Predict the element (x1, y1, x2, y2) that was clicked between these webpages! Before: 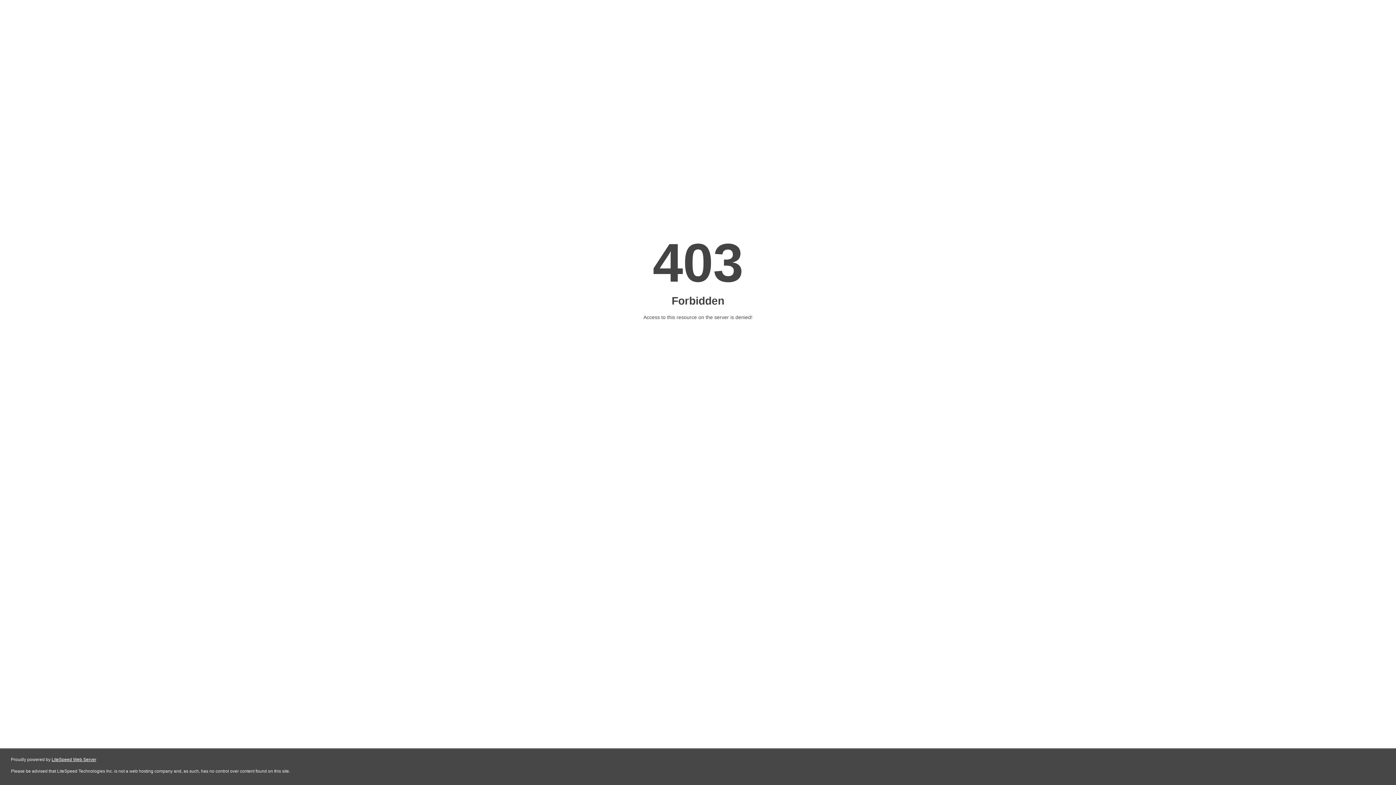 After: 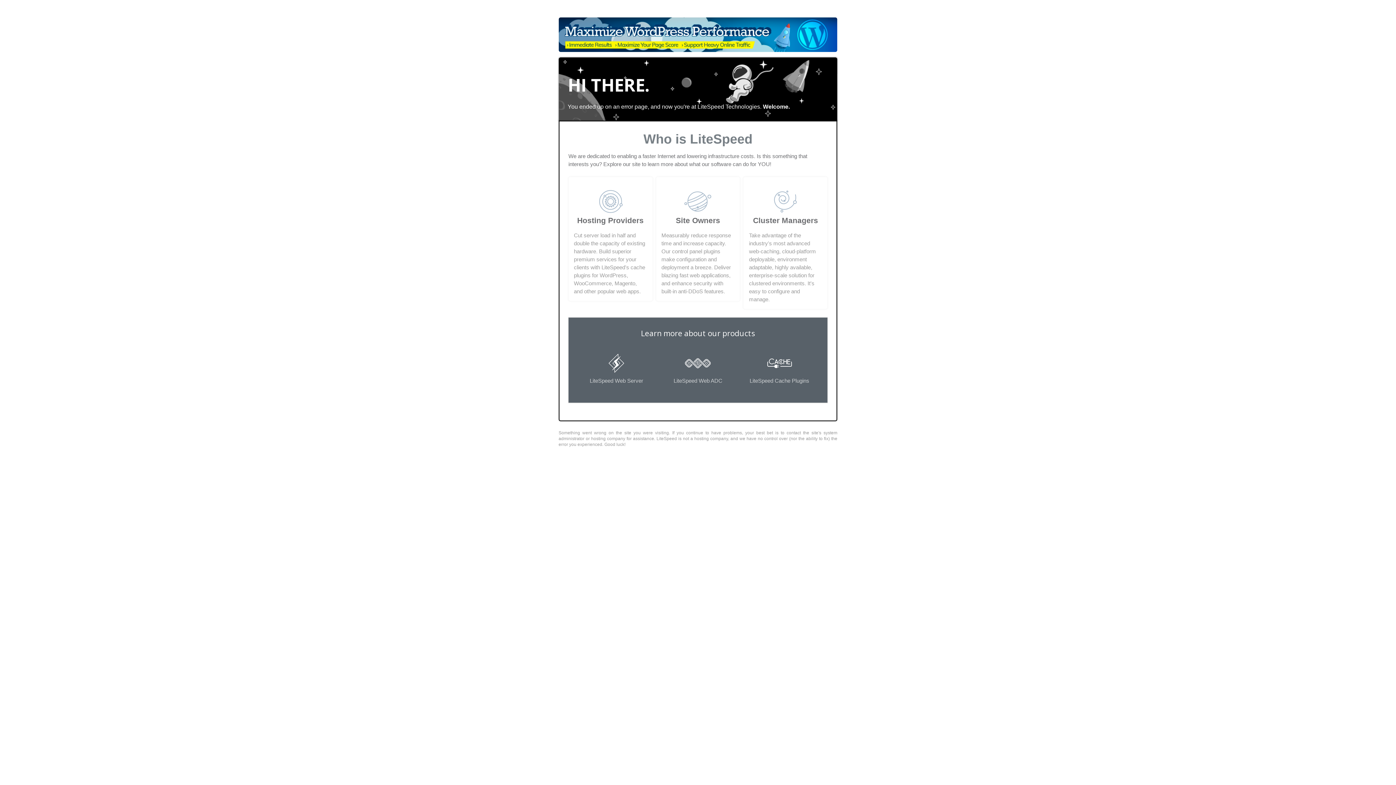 Action: bbox: (51, 757, 96, 762) label: LiteSpeed Web Server